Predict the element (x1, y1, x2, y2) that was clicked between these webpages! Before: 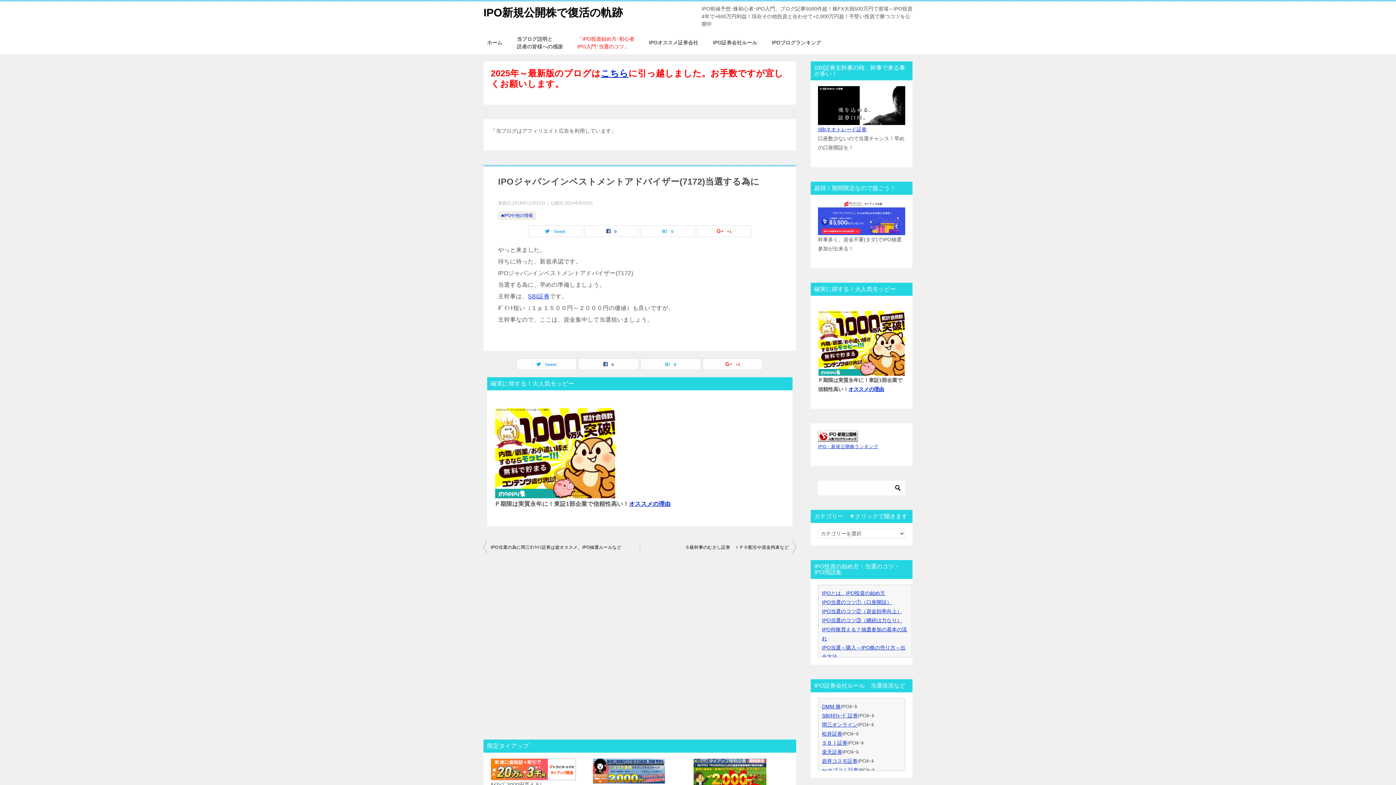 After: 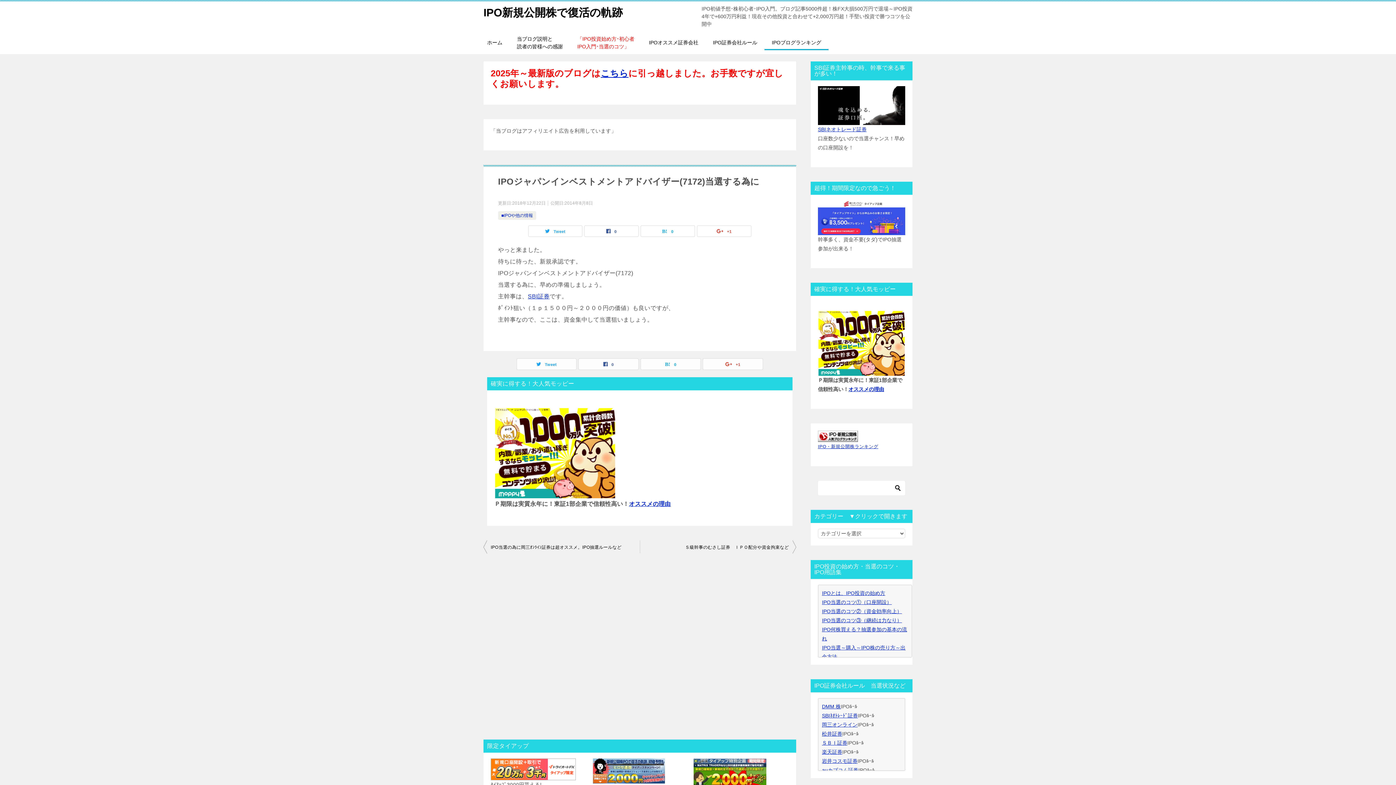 Action: label: IPOブログランキング bbox: (764, 35, 828, 50)